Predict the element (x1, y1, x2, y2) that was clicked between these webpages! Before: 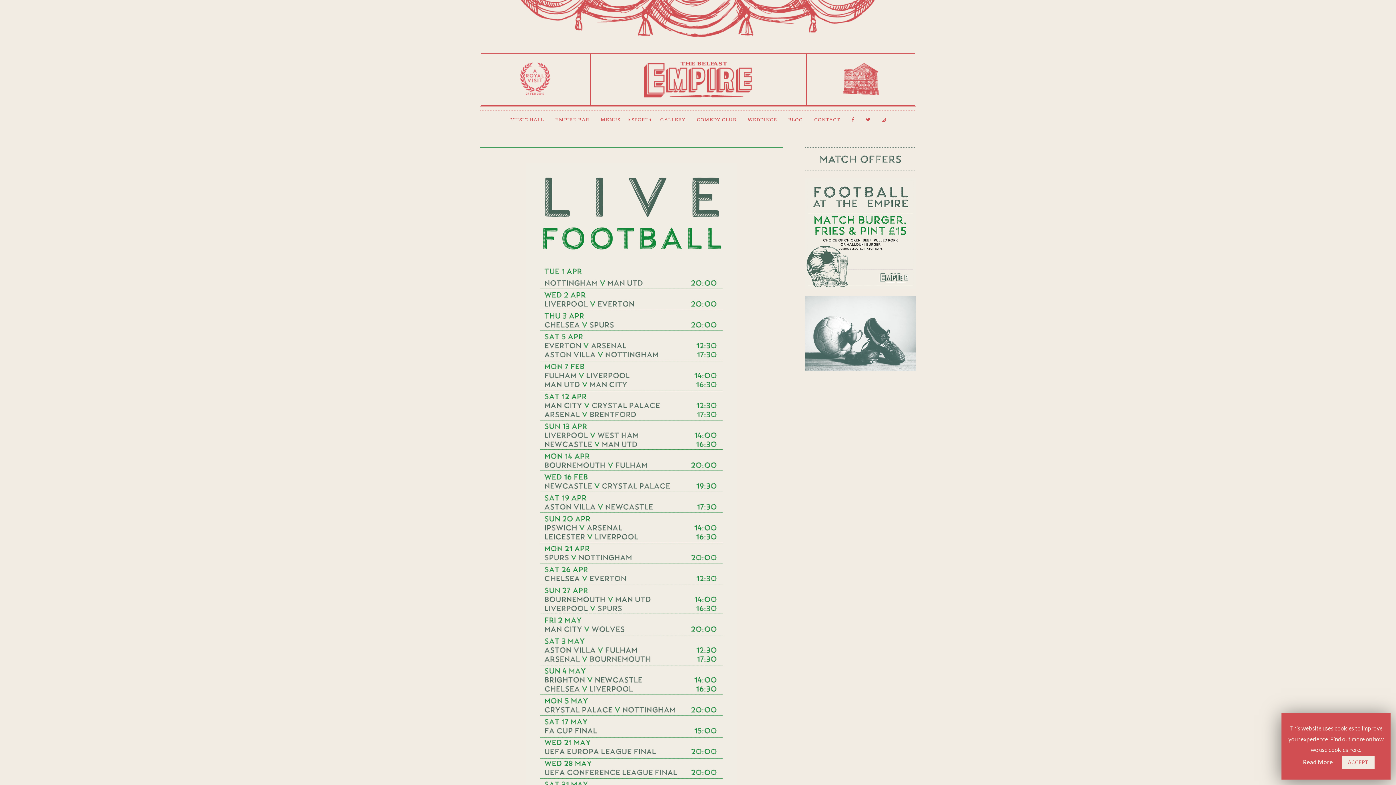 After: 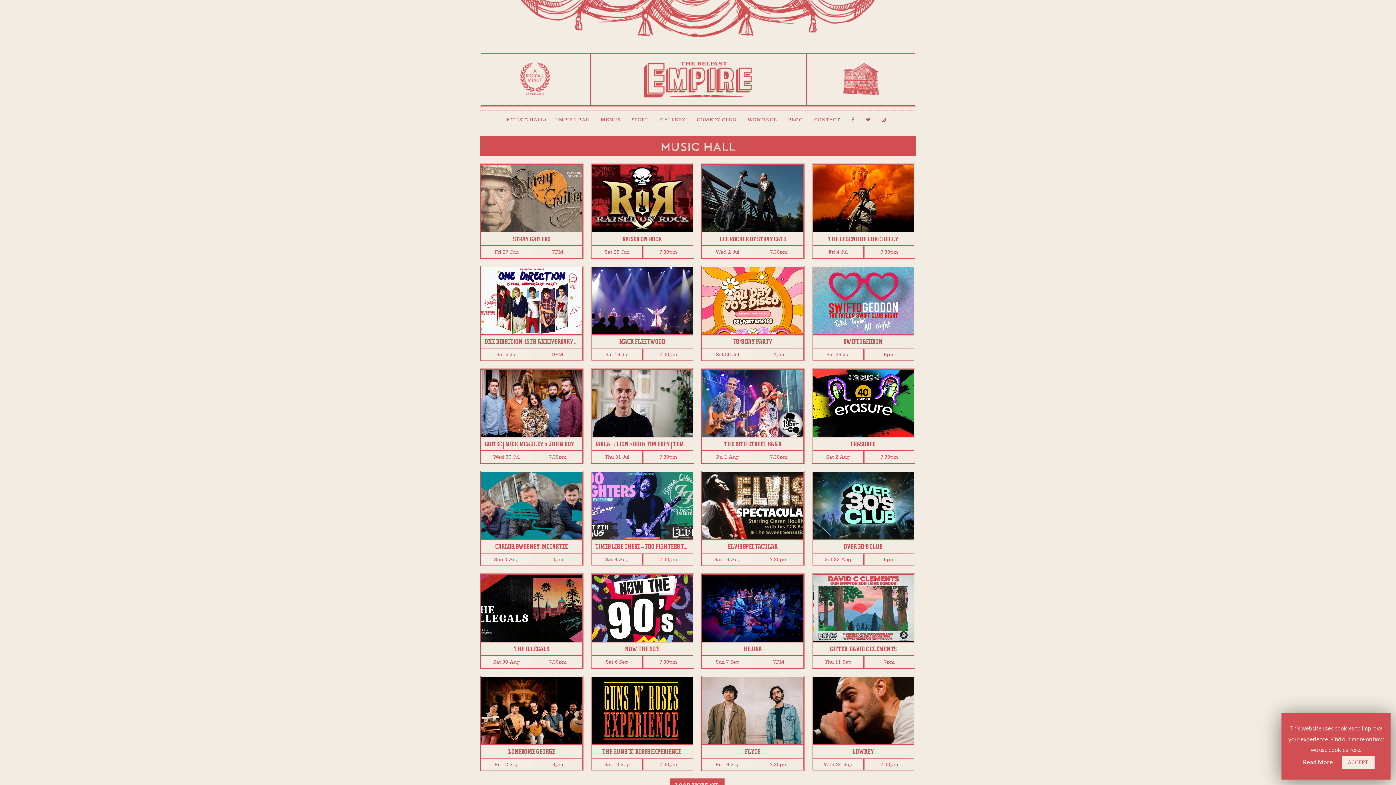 Action: label: MUSIC HALL bbox: (504, 110, 549, 128)